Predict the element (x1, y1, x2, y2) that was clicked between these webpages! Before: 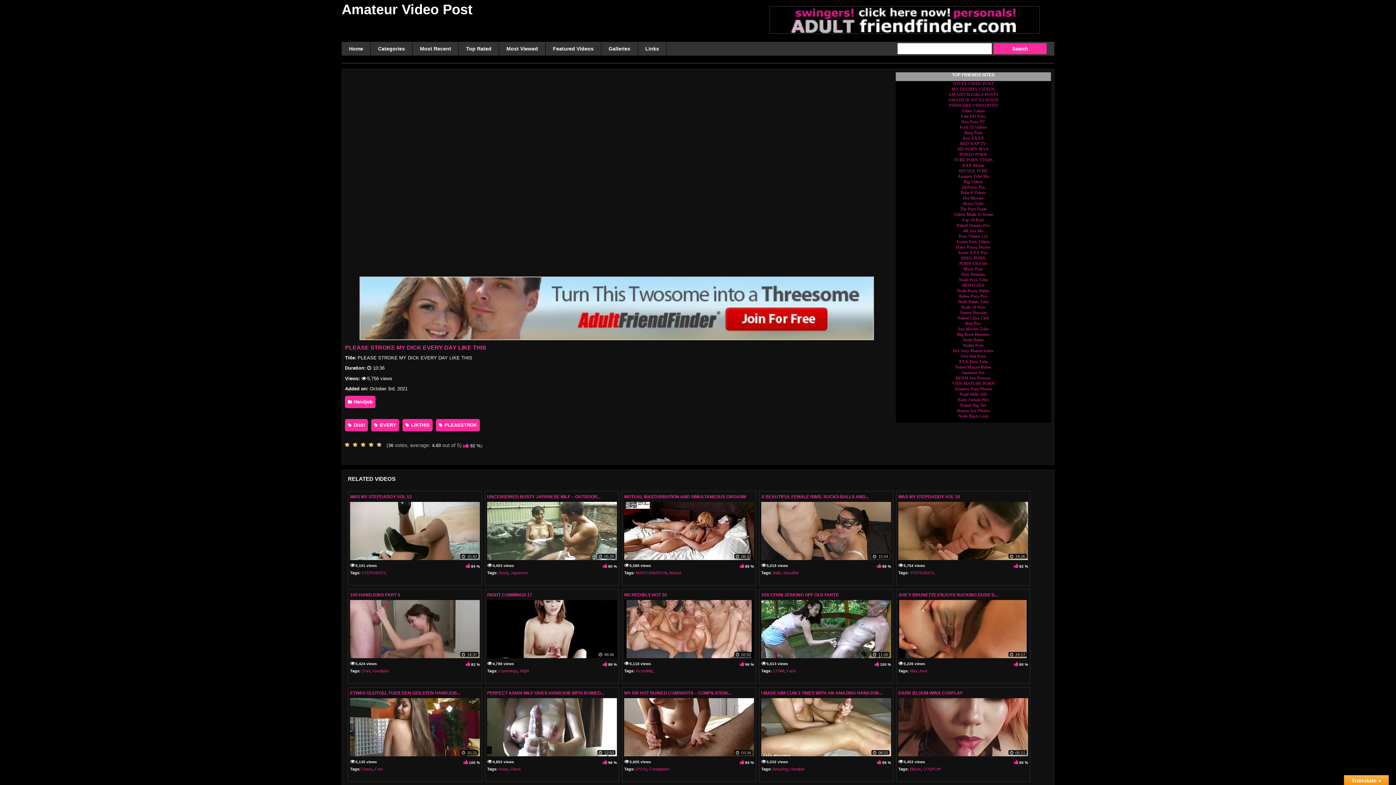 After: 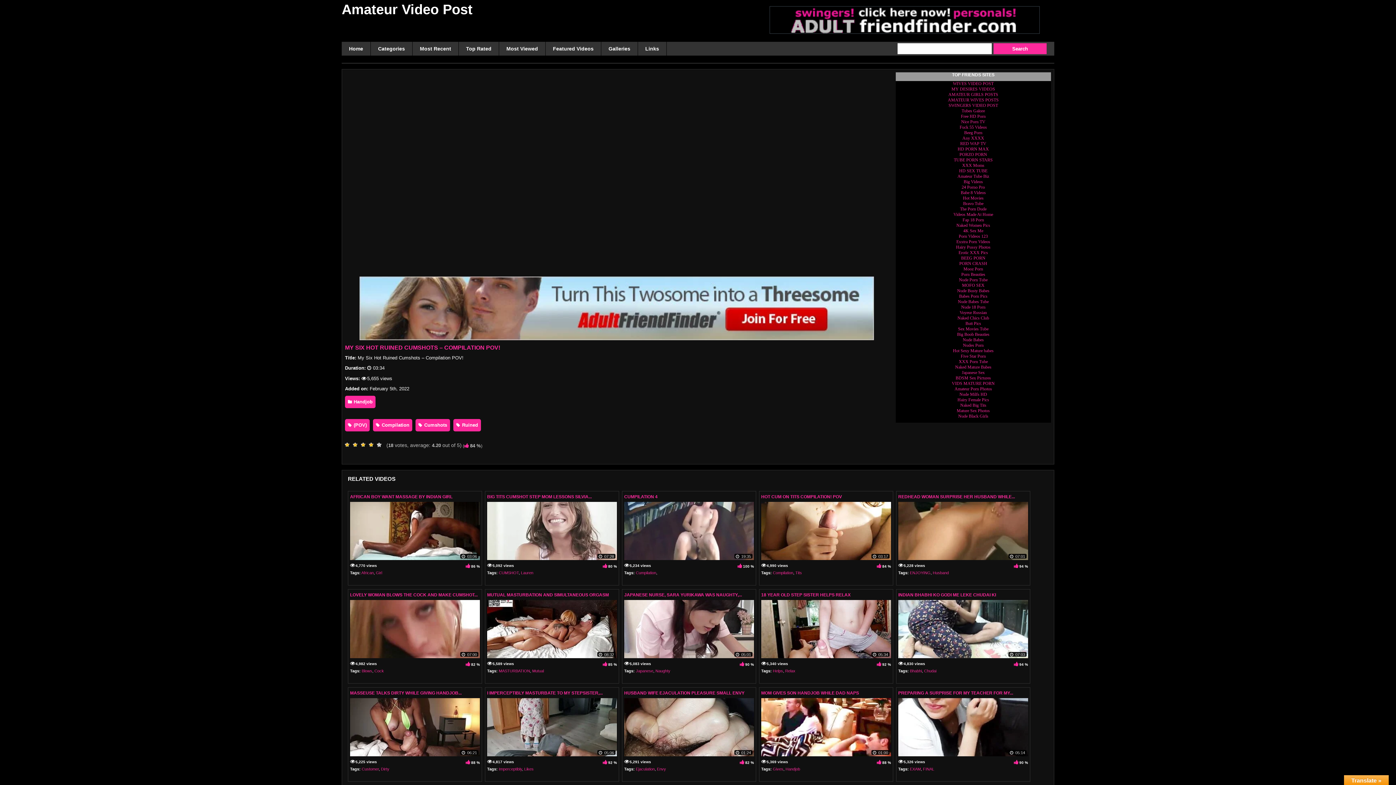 Action: bbox: (624, 698, 754, 756)